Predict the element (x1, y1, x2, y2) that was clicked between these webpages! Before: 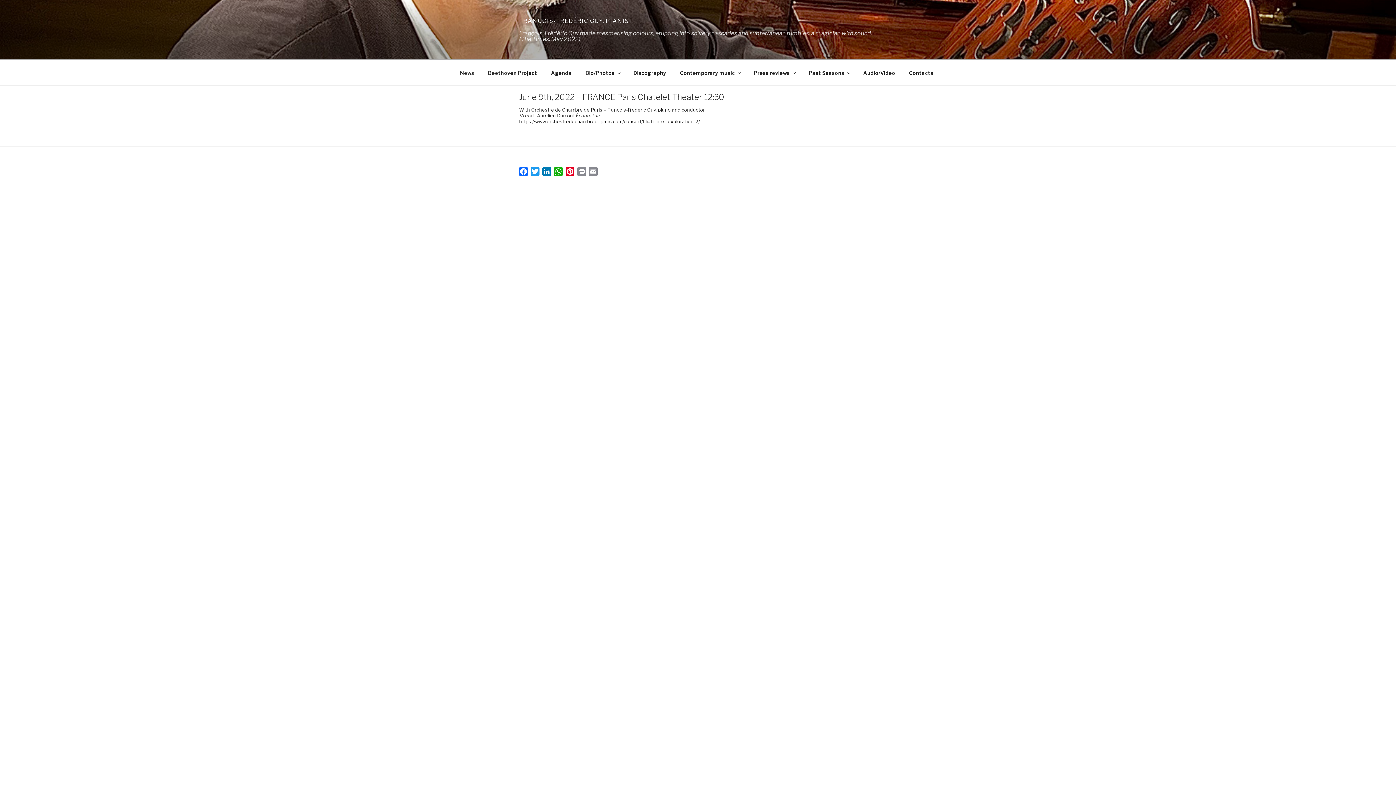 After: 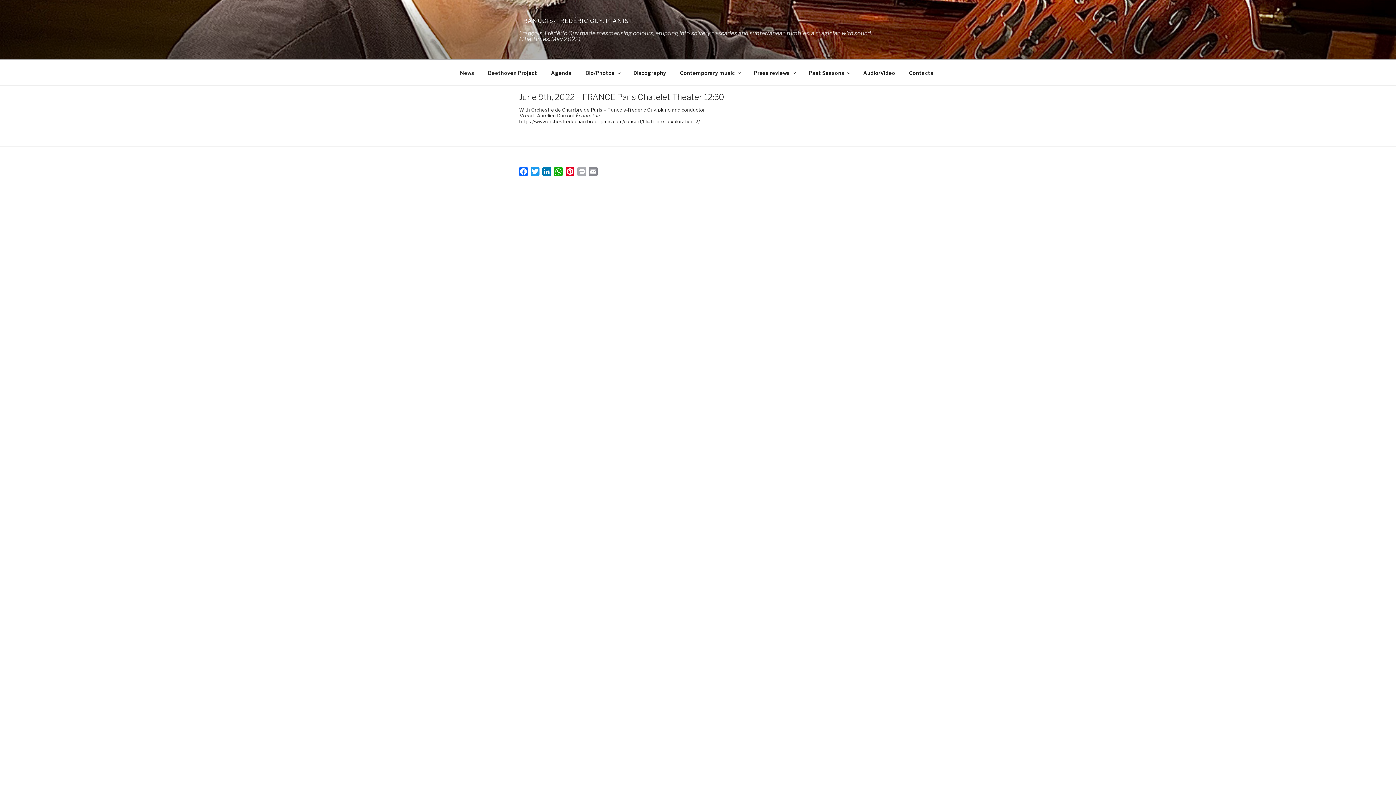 Action: label: Print bbox: (576, 167, 587, 178)